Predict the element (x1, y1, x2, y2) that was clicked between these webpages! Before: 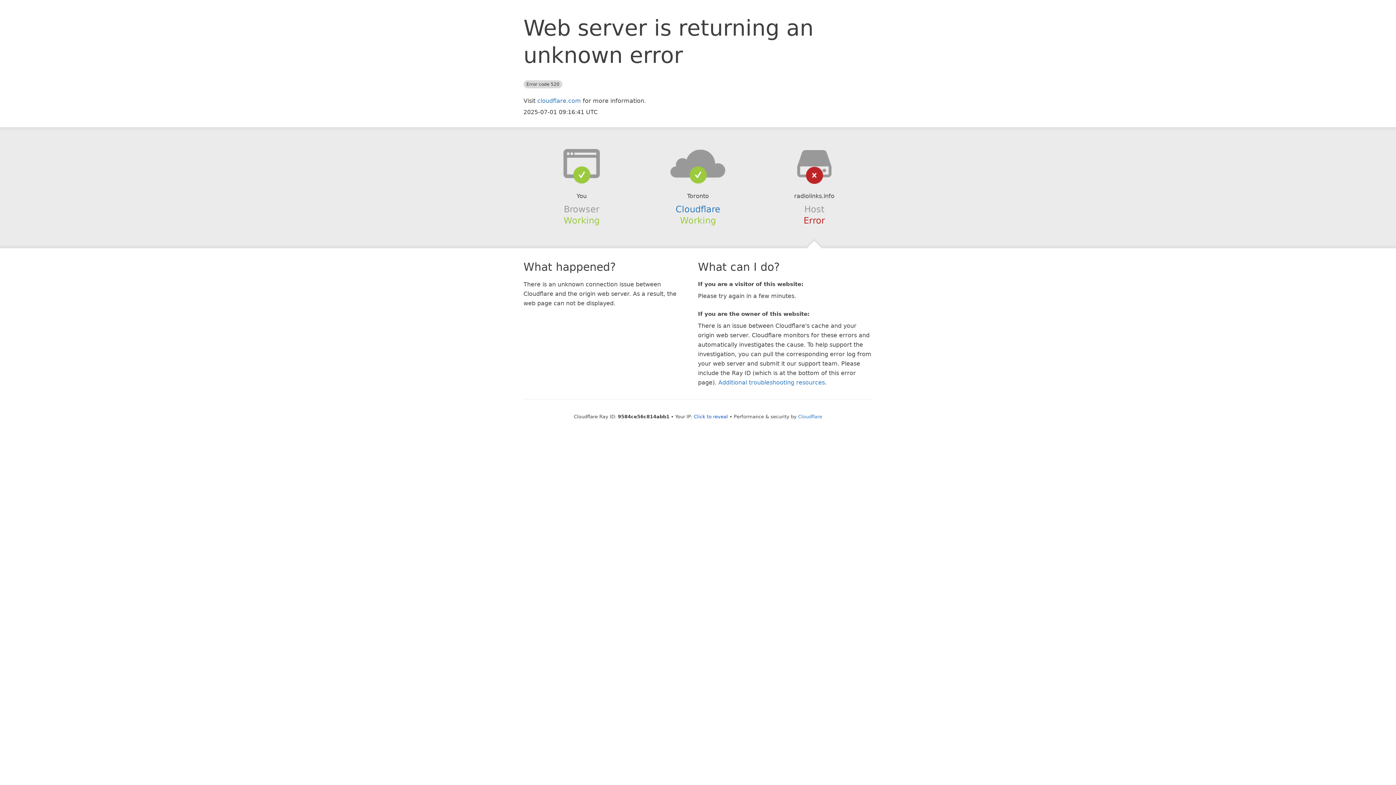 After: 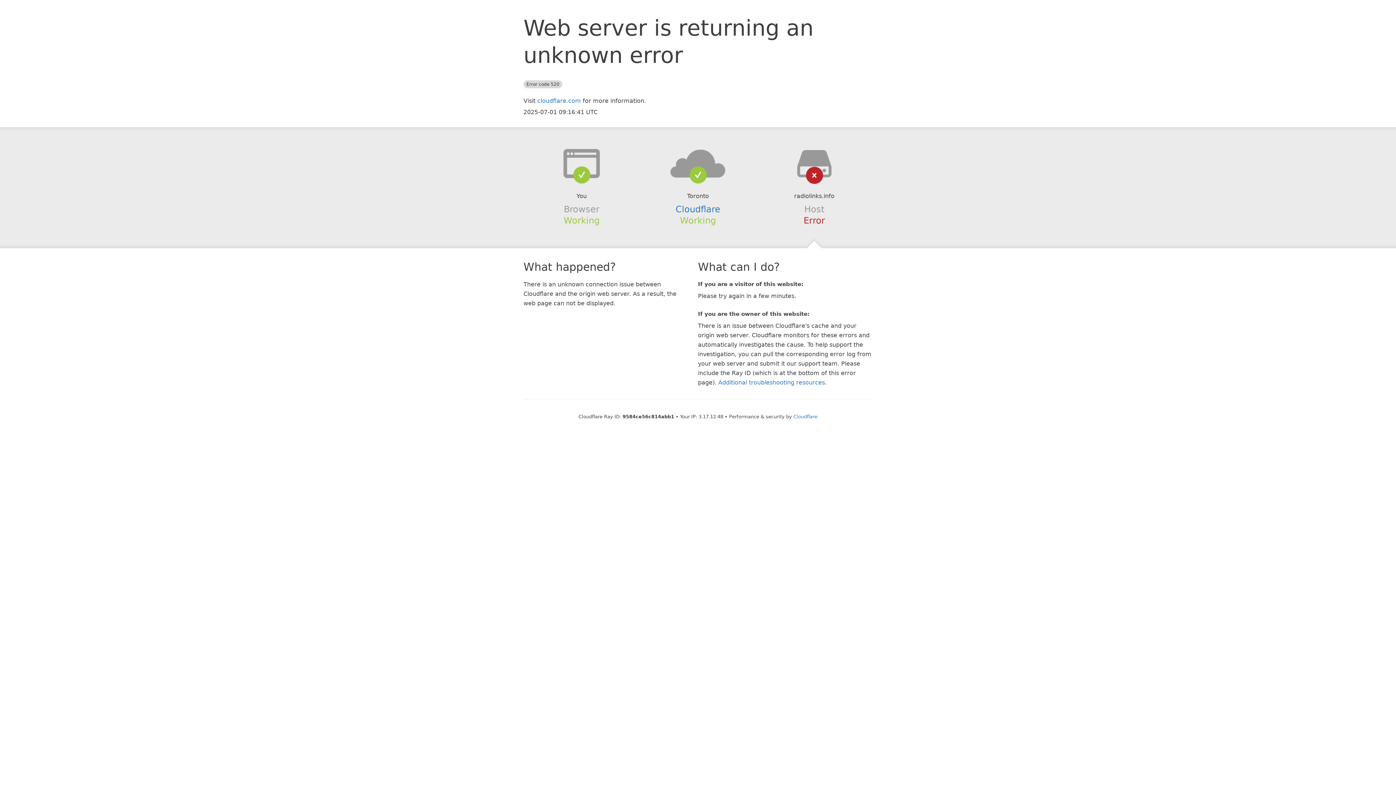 Action: bbox: (694, 414, 728, 419) label: Click to reveal